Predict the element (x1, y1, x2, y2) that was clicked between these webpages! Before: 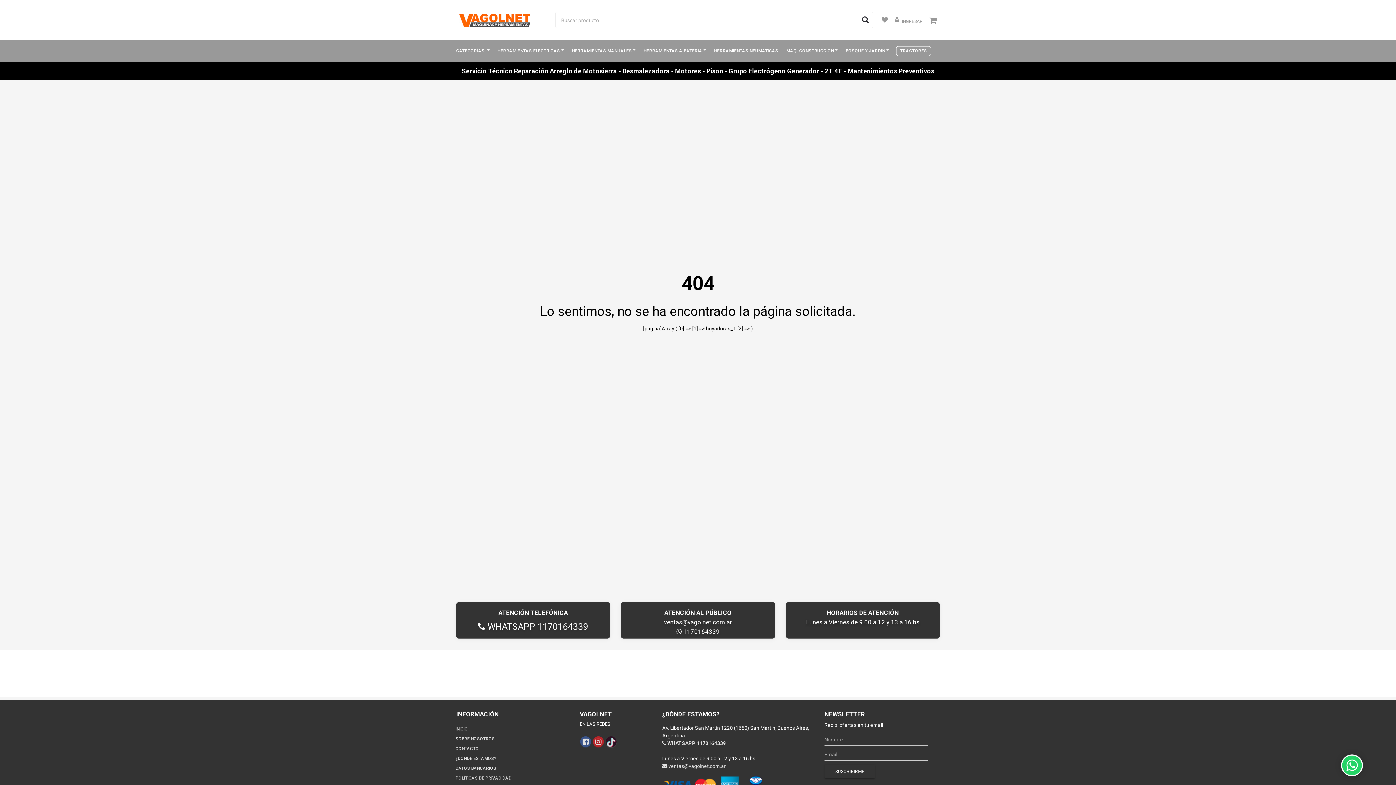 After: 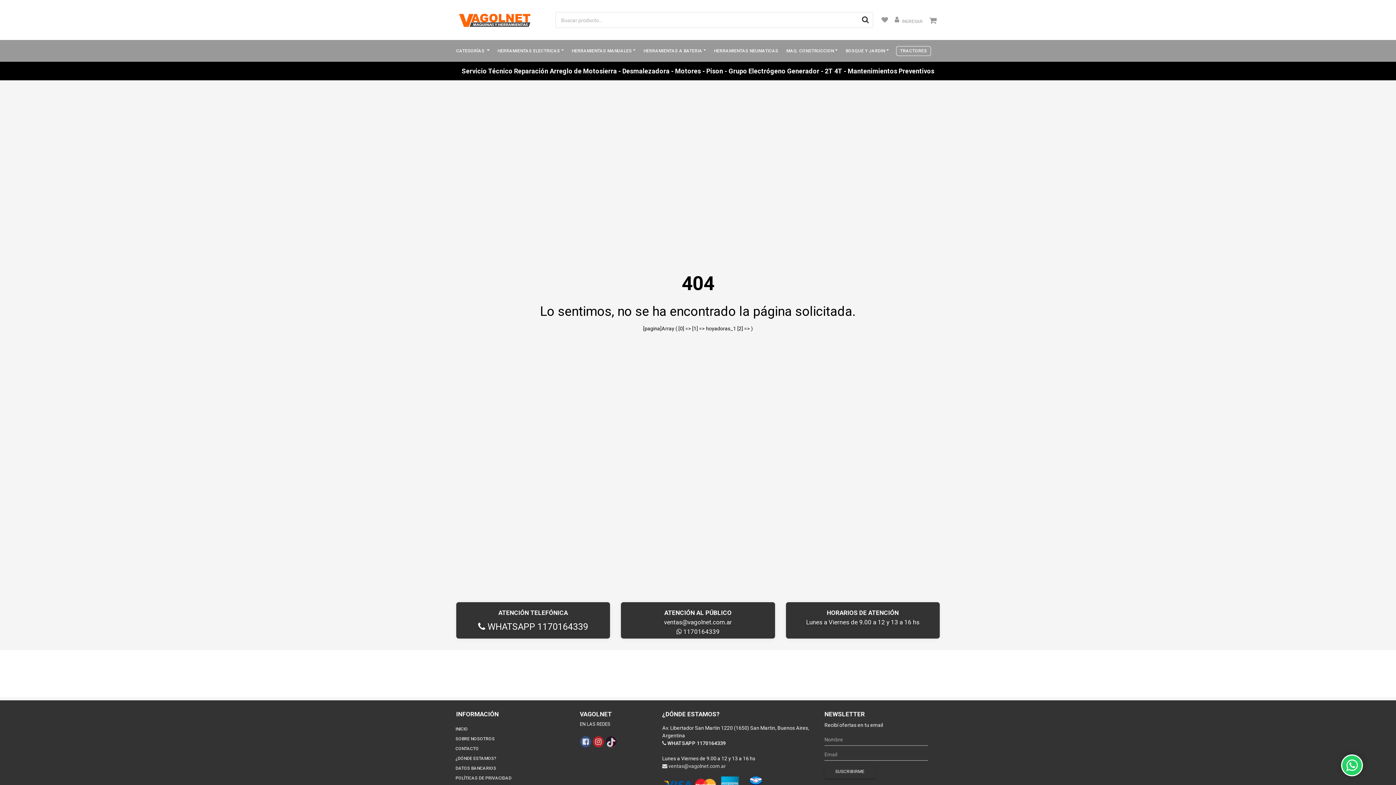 Action: bbox: (881, 13, 888, 26)